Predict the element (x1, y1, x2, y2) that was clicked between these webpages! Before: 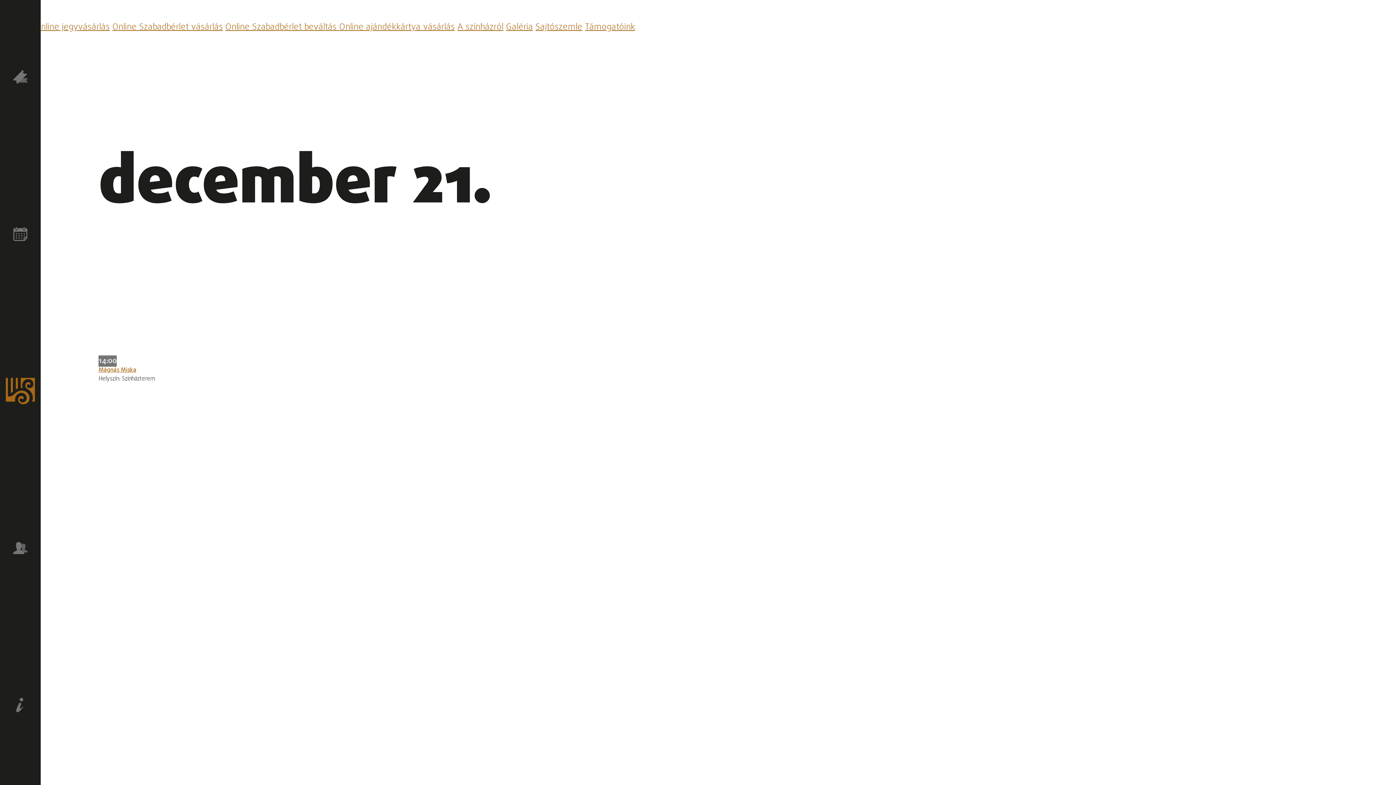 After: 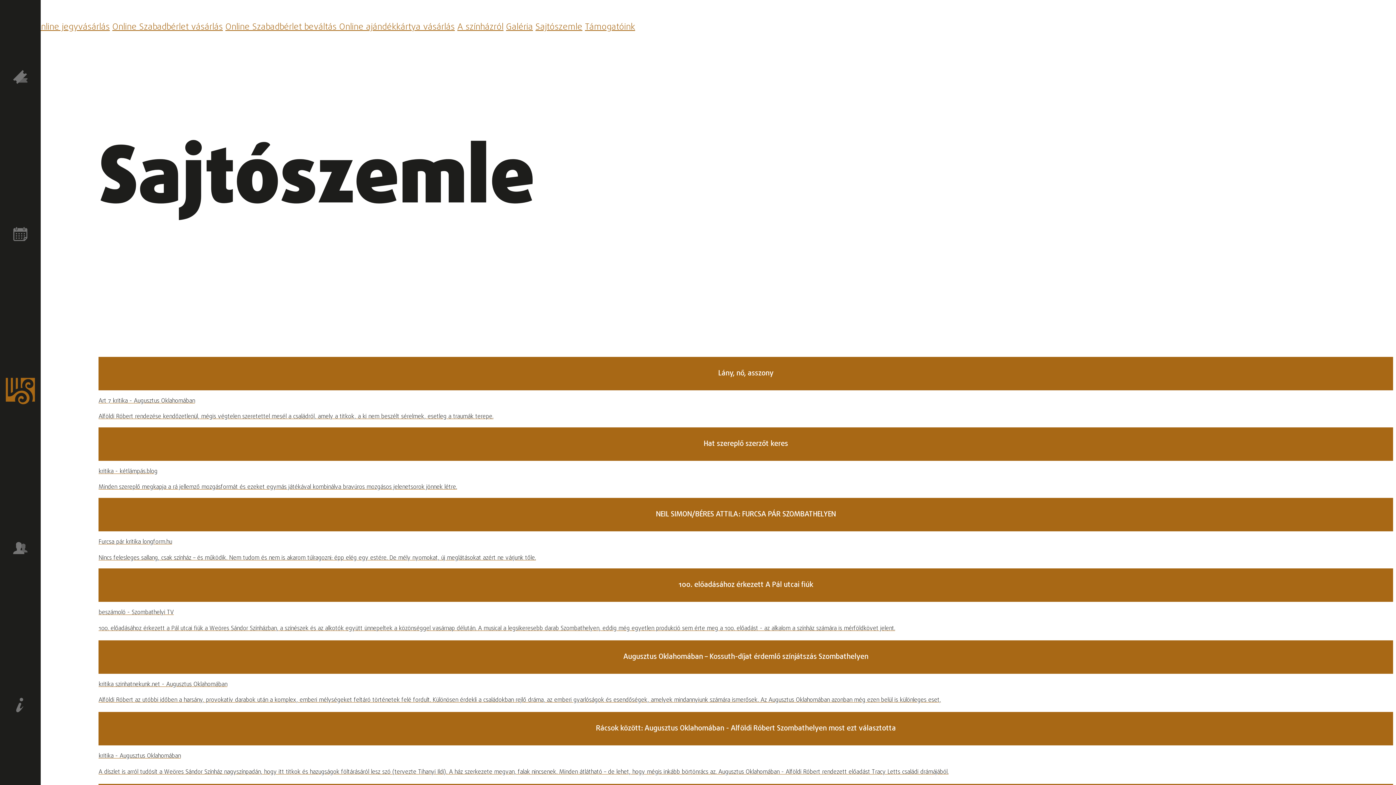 Action: bbox: (535, 20, 582, 33) label: Sajtószemle